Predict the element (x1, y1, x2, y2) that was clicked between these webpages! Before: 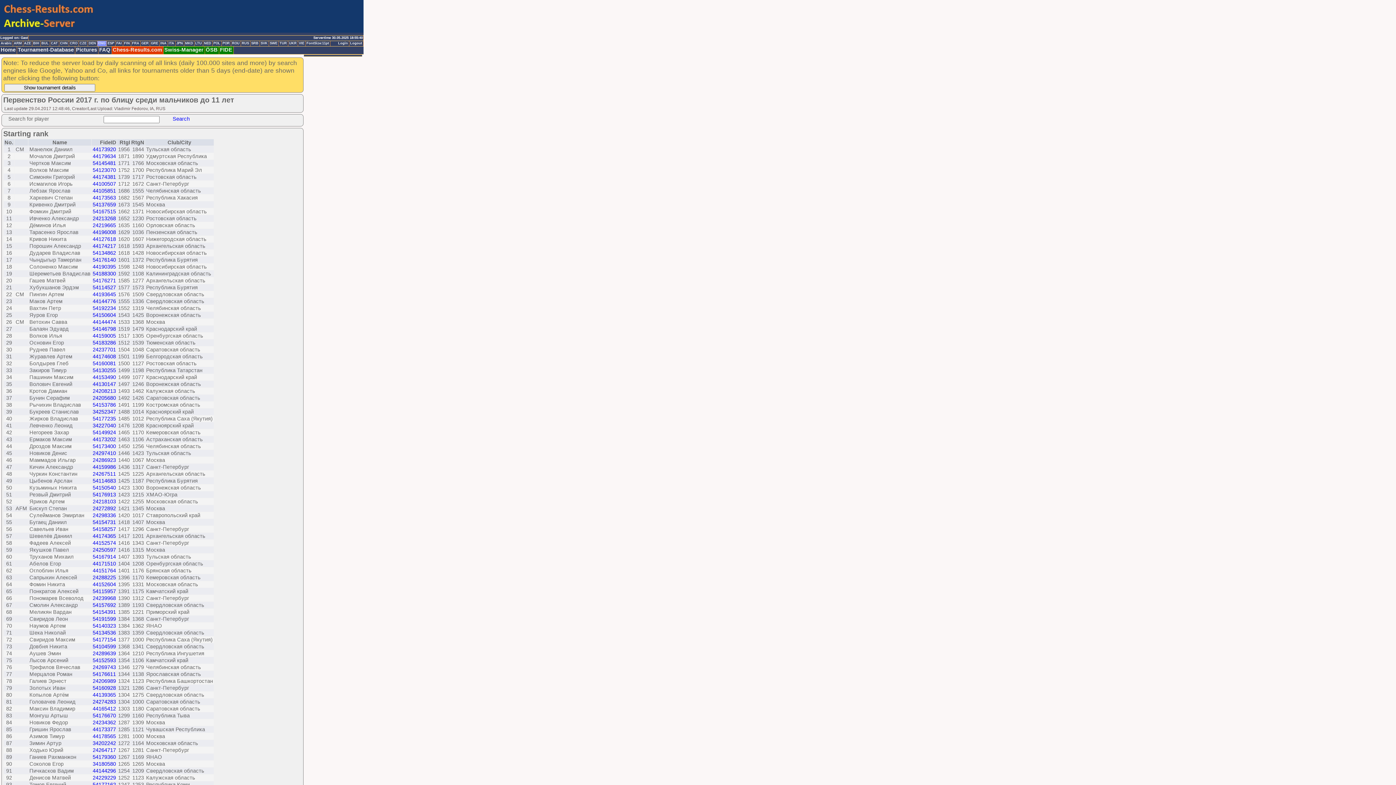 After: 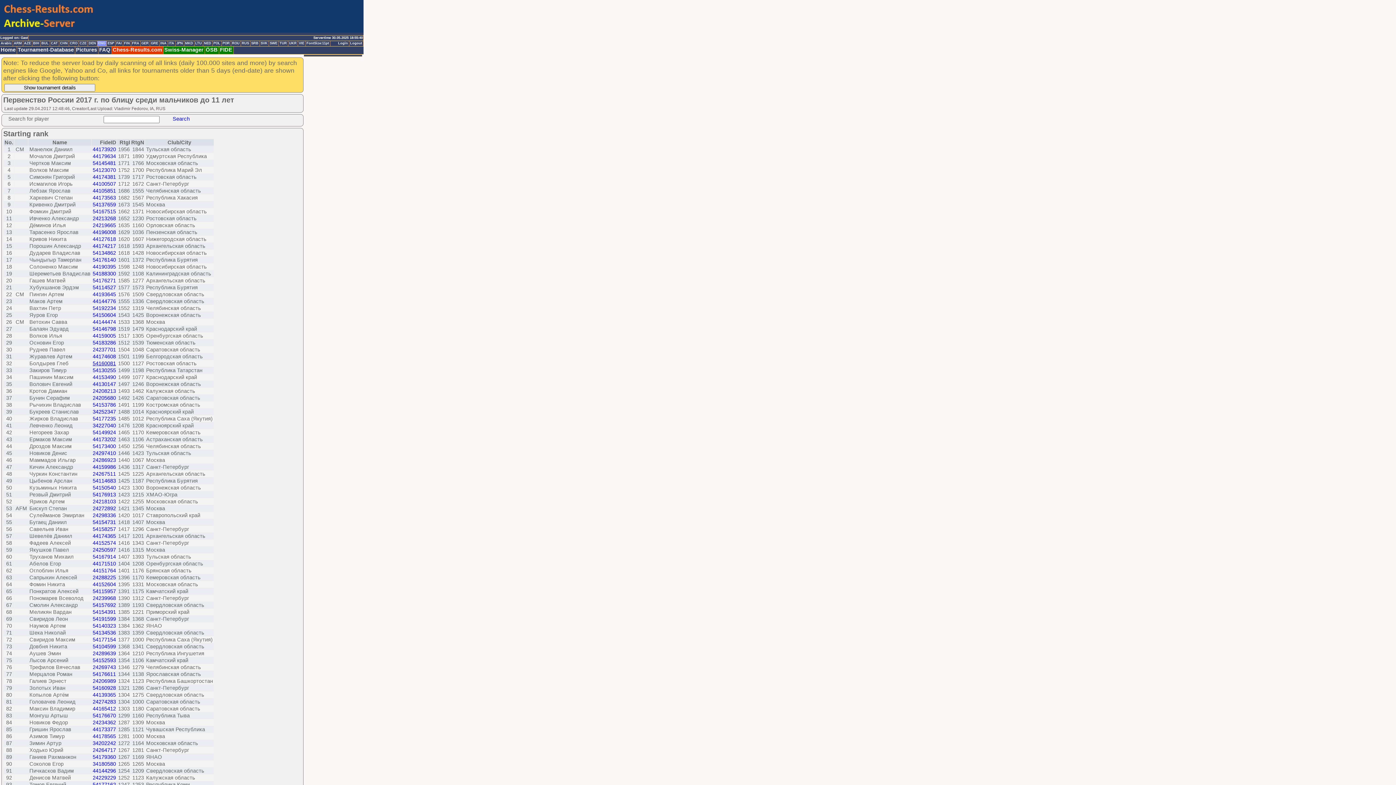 Action: bbox: (92, 360, 116, 366) label: 54160081